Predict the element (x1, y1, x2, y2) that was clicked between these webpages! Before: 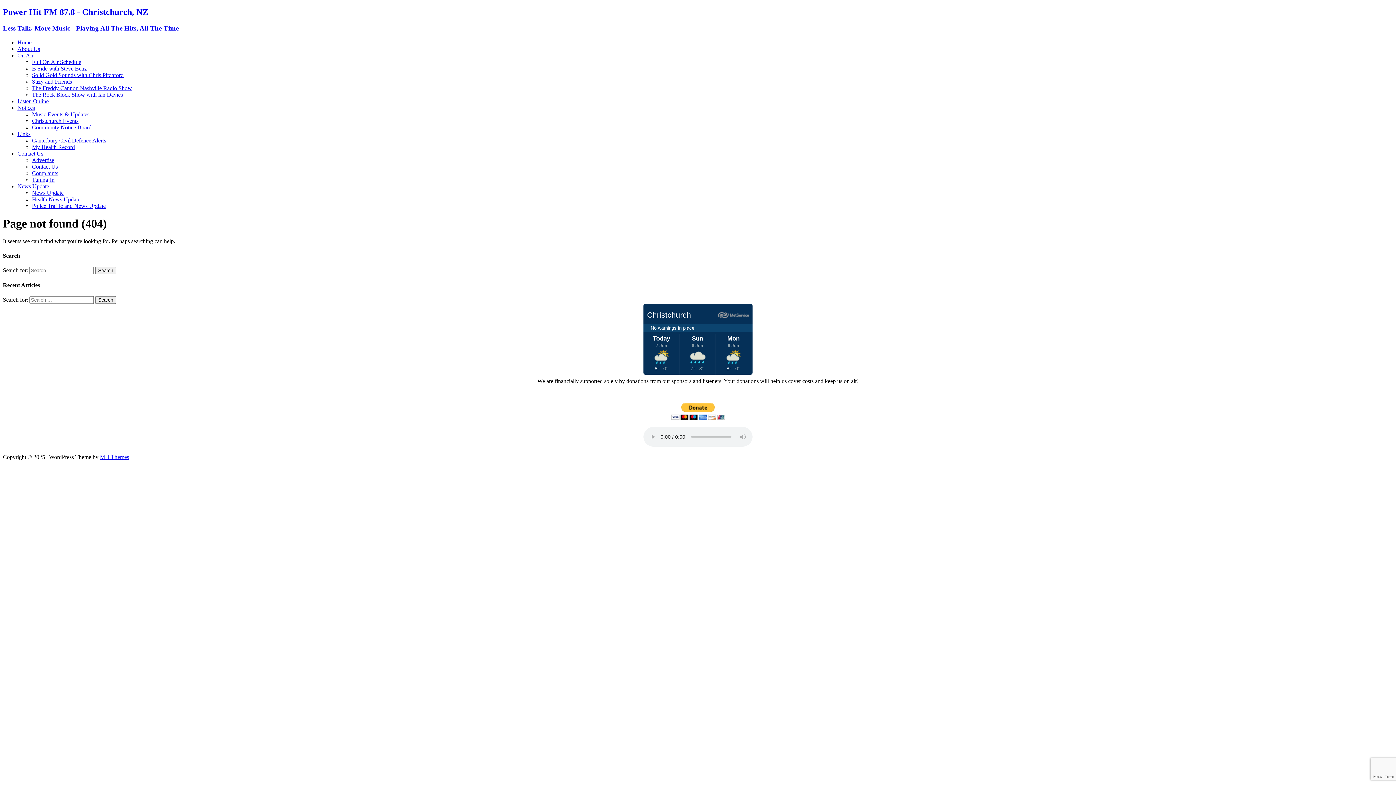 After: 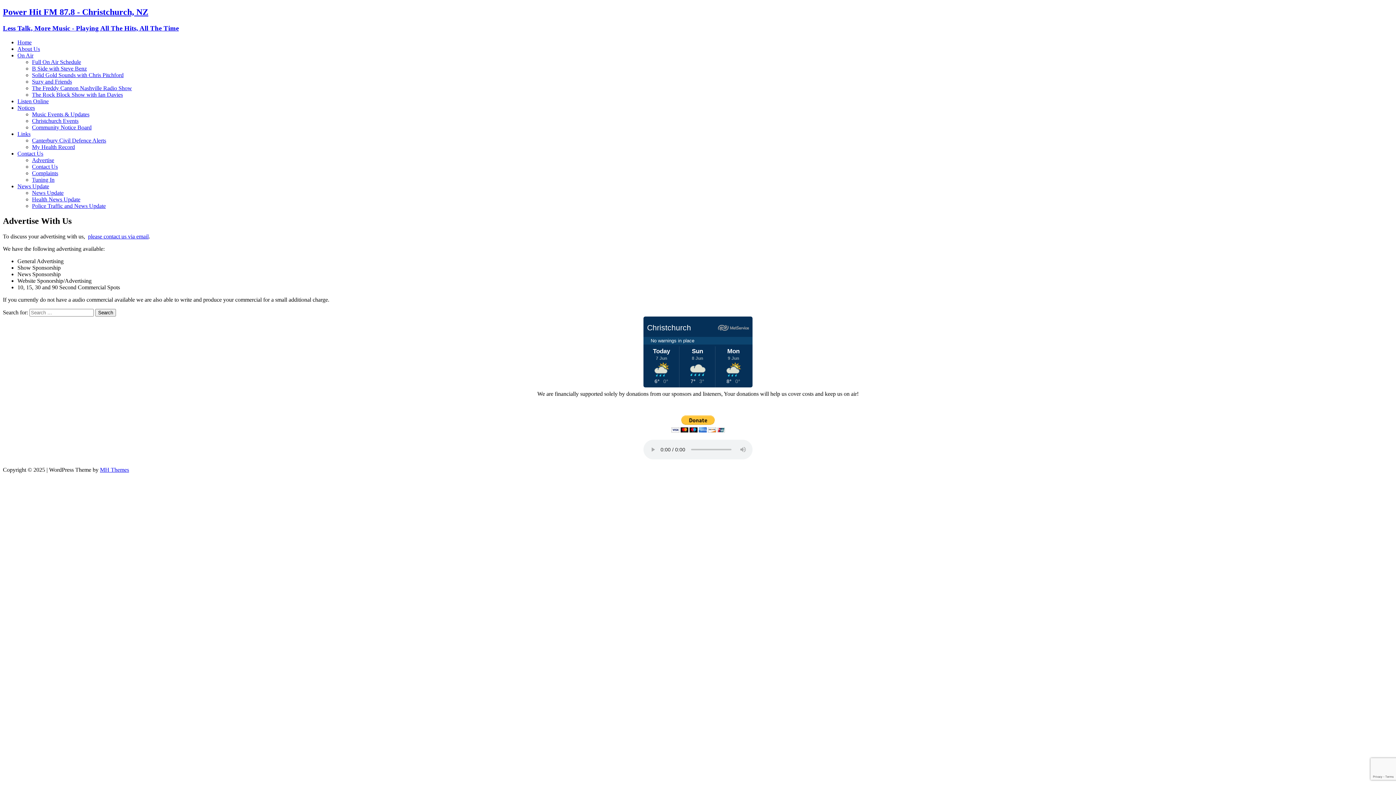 Action: label: Advertise bbox: (32, 156, 54, 163)